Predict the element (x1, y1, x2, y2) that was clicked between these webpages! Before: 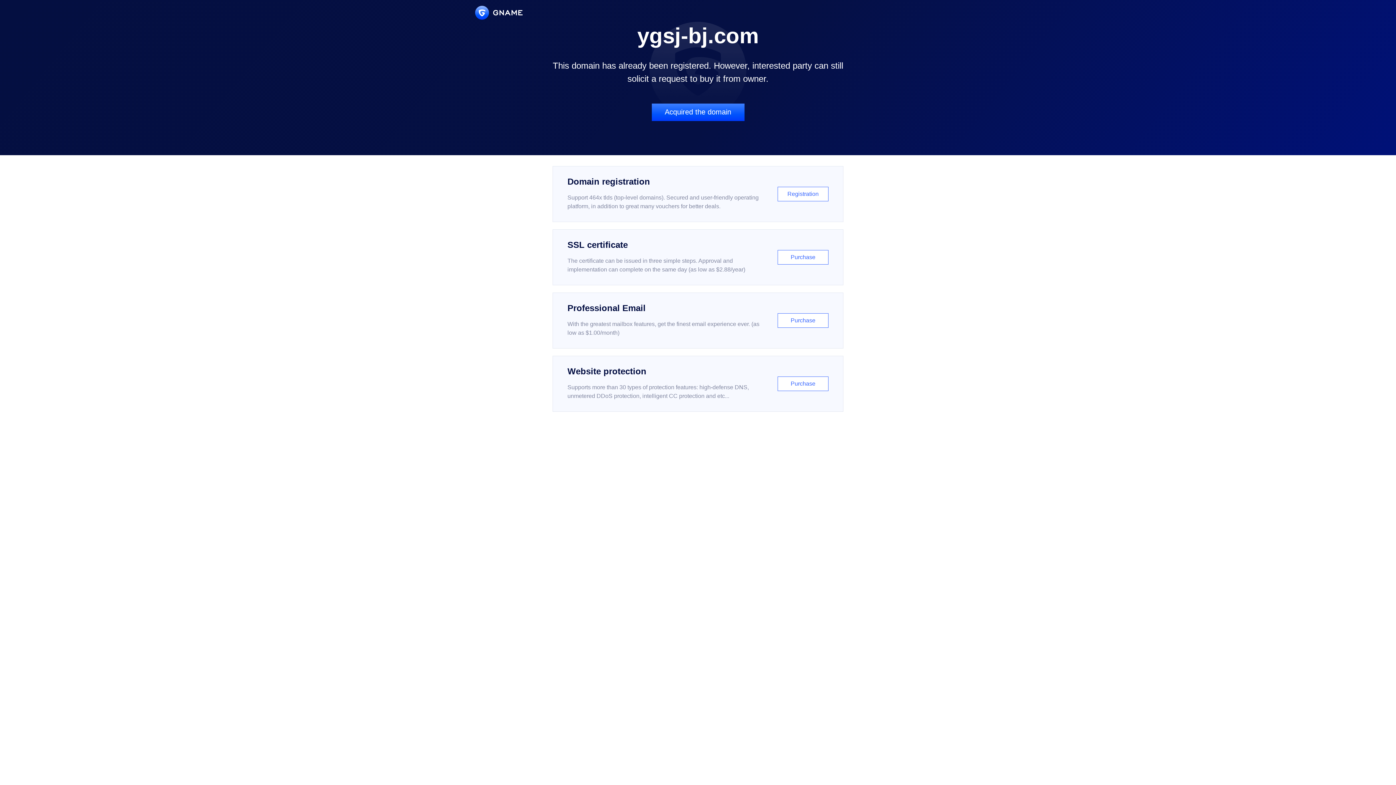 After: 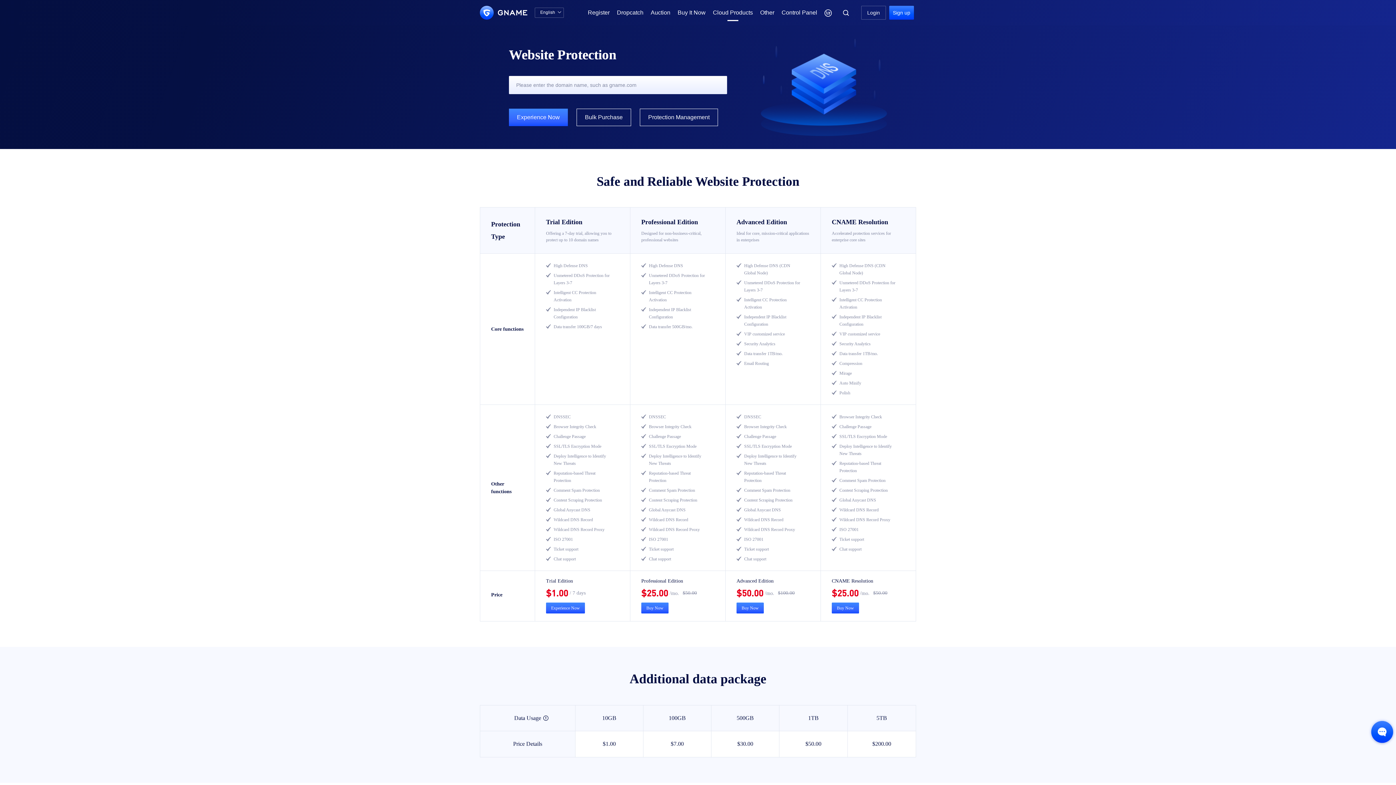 Action: bbox: (552, 356, 843, 412) label: Website protection

Supports more than 30 types of protection features: high-defense DNS, unmetered DDoS protection, intelligent CC protection and etc...

Purchase